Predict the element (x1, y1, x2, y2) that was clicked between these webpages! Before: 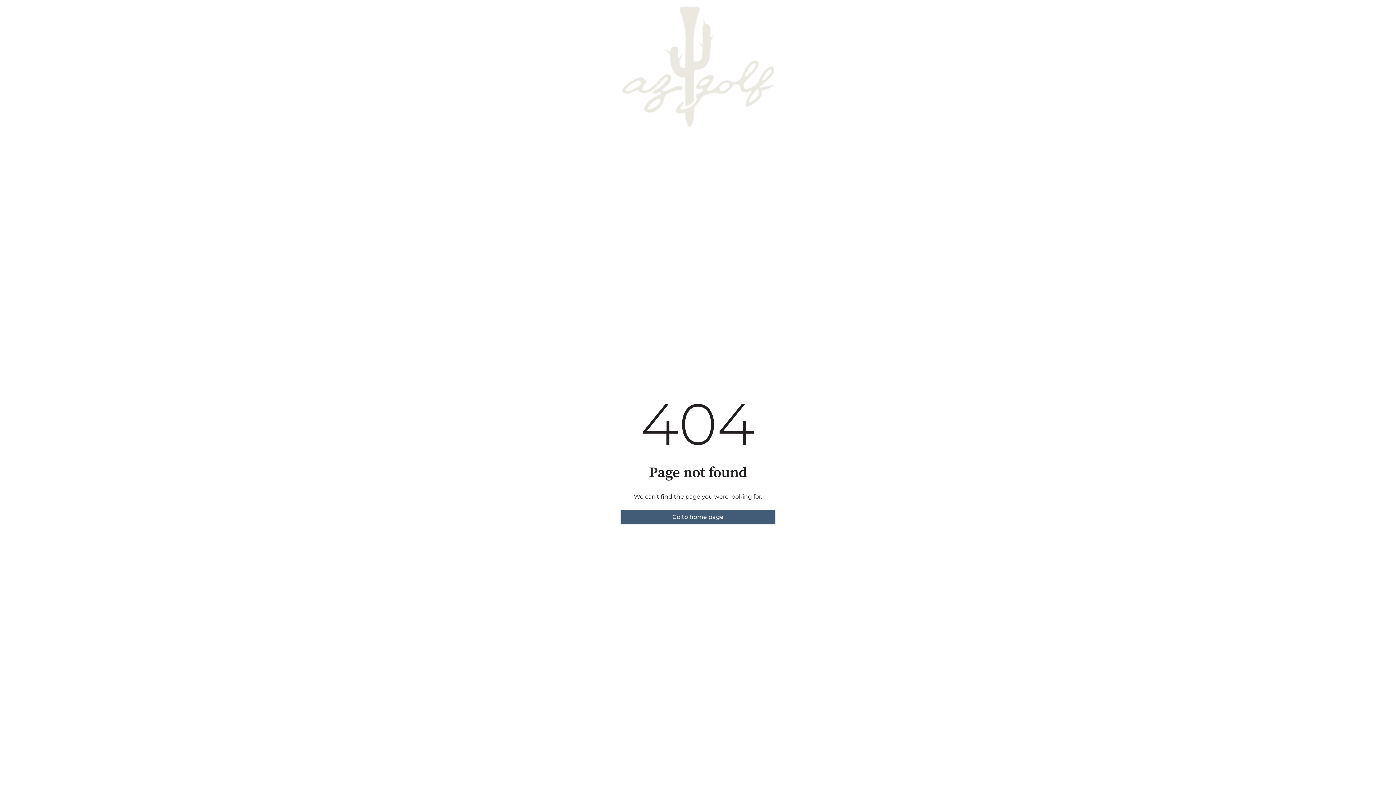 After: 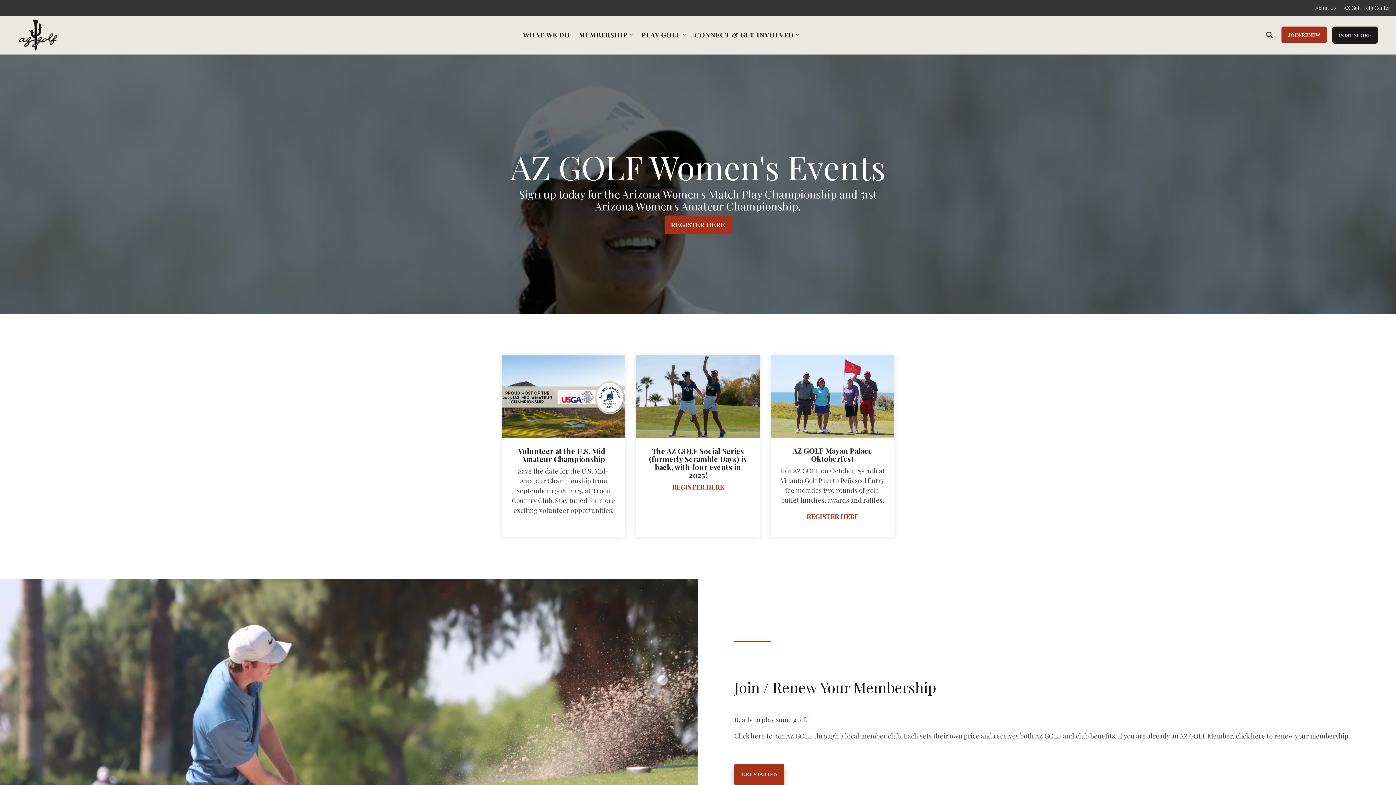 Action: bbox: (620, 510, 775, 524) label: Go to home page